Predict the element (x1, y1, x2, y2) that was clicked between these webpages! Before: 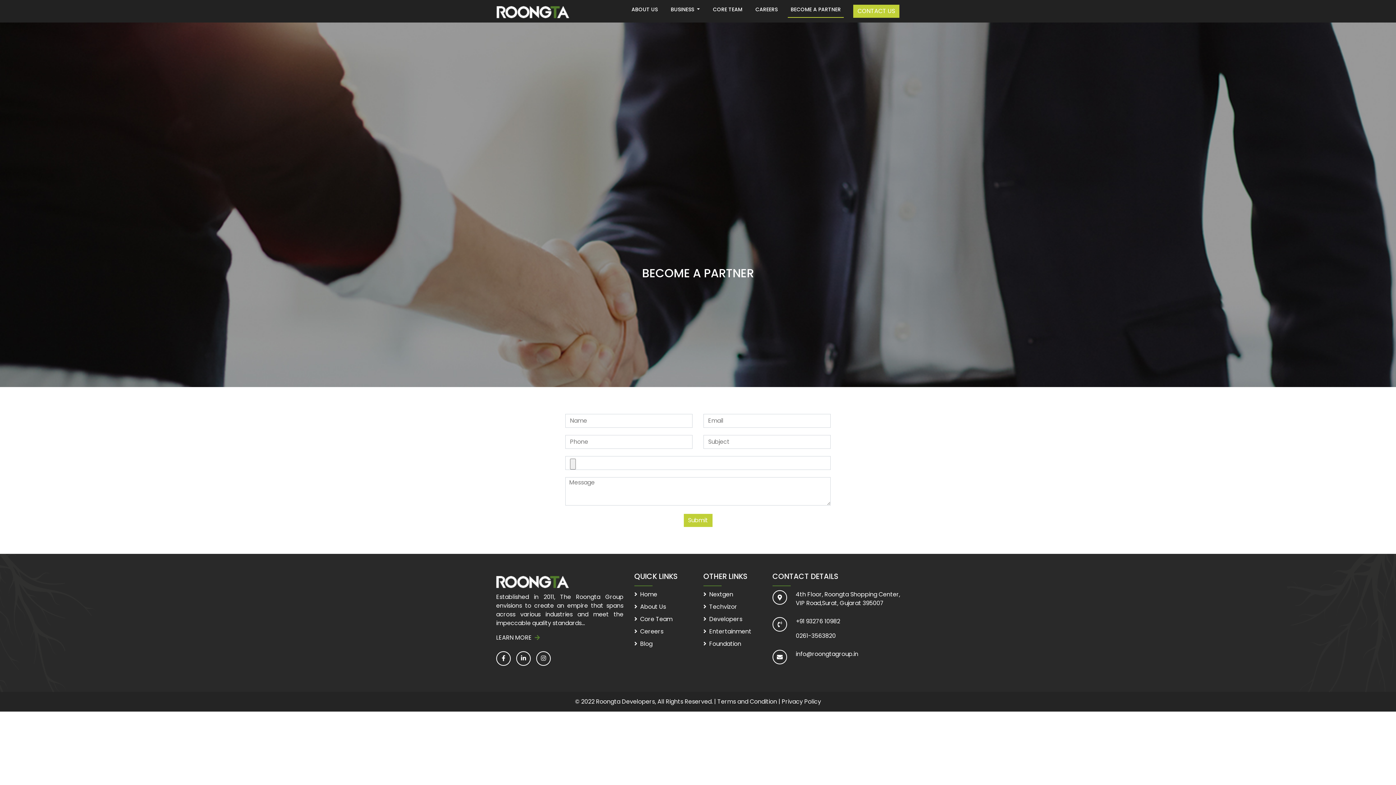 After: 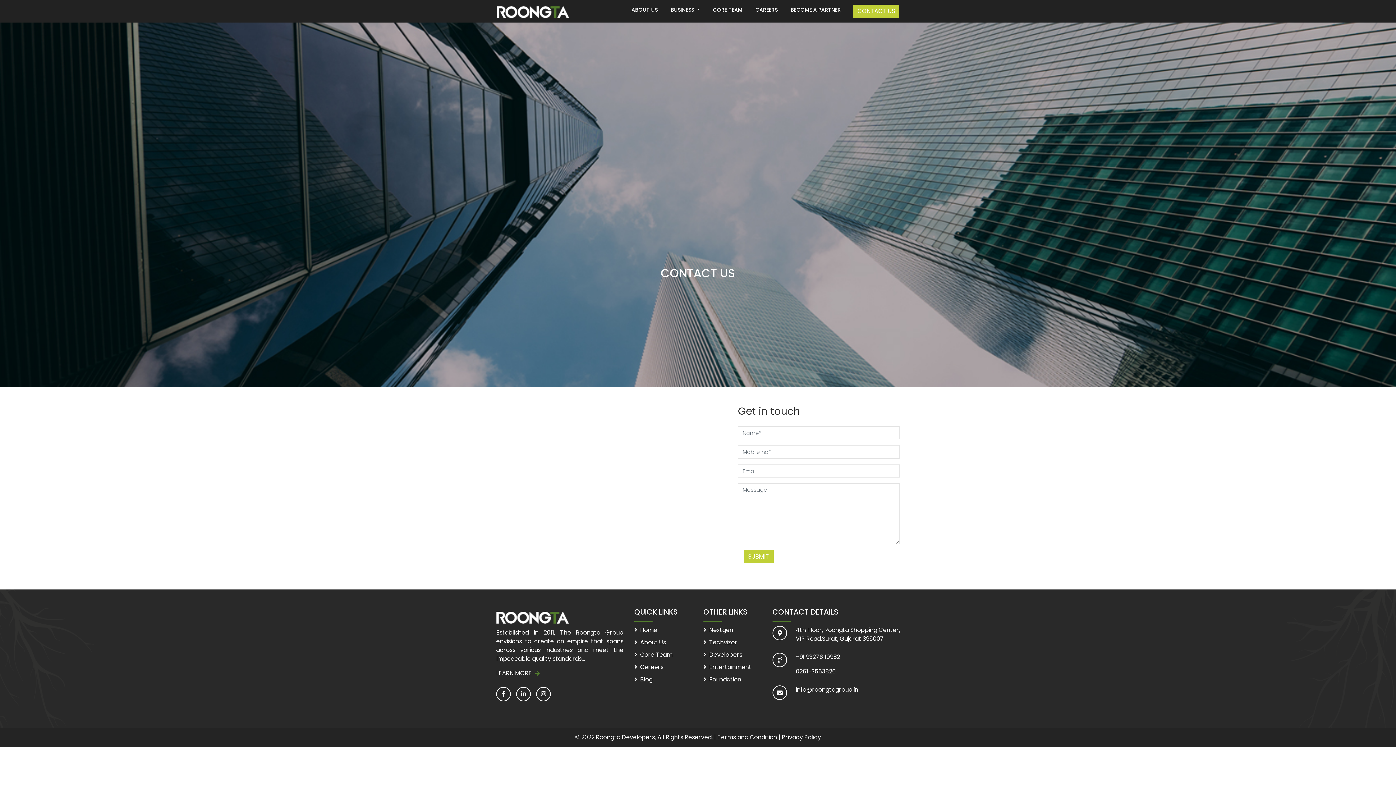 Action: label: CONTACT US bbox: (853, 4, 899, 17)